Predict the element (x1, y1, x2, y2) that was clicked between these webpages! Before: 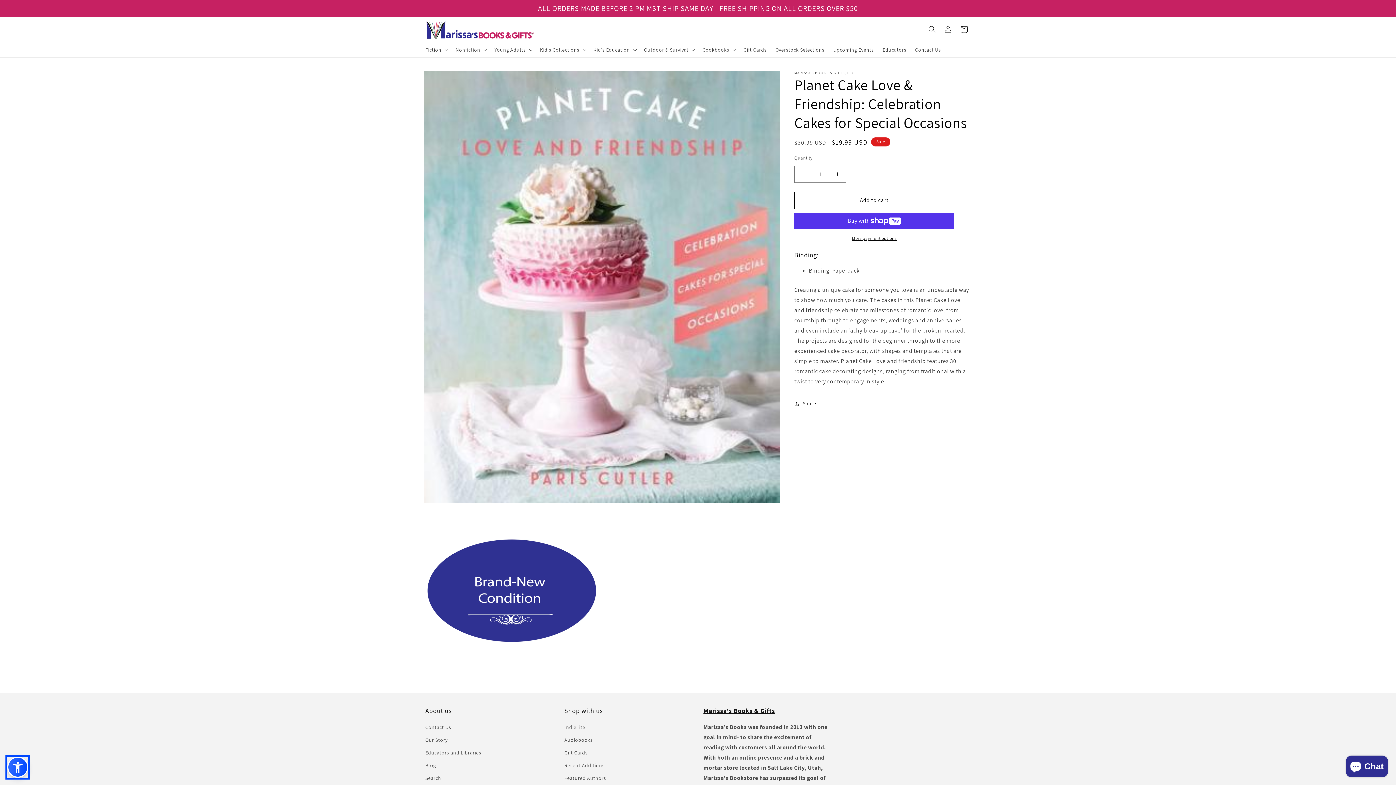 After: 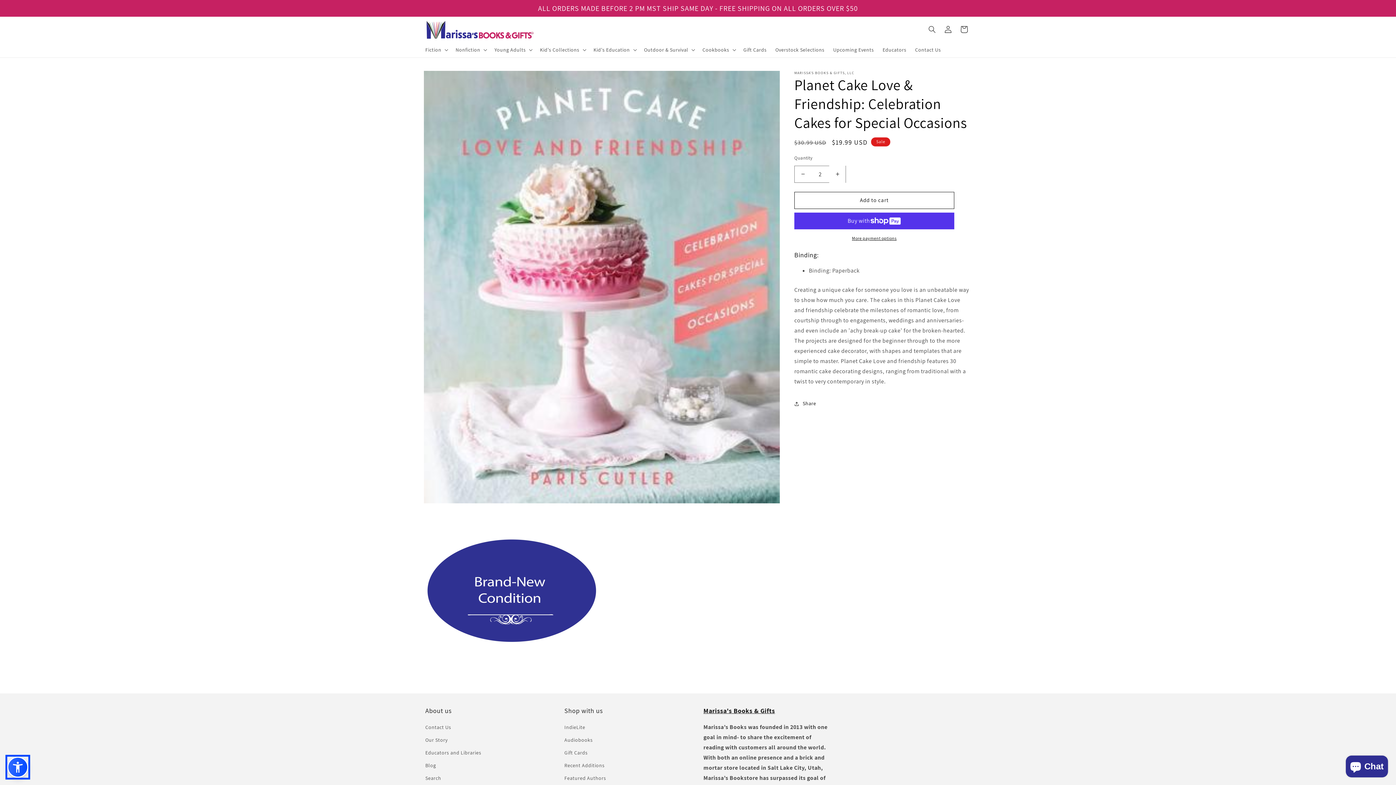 Action: bbox: (829, 165, 845, 182) label: Increase quantity for Planet Cake Love &amp; Friendship: Celebration Cakes for Special Occasions